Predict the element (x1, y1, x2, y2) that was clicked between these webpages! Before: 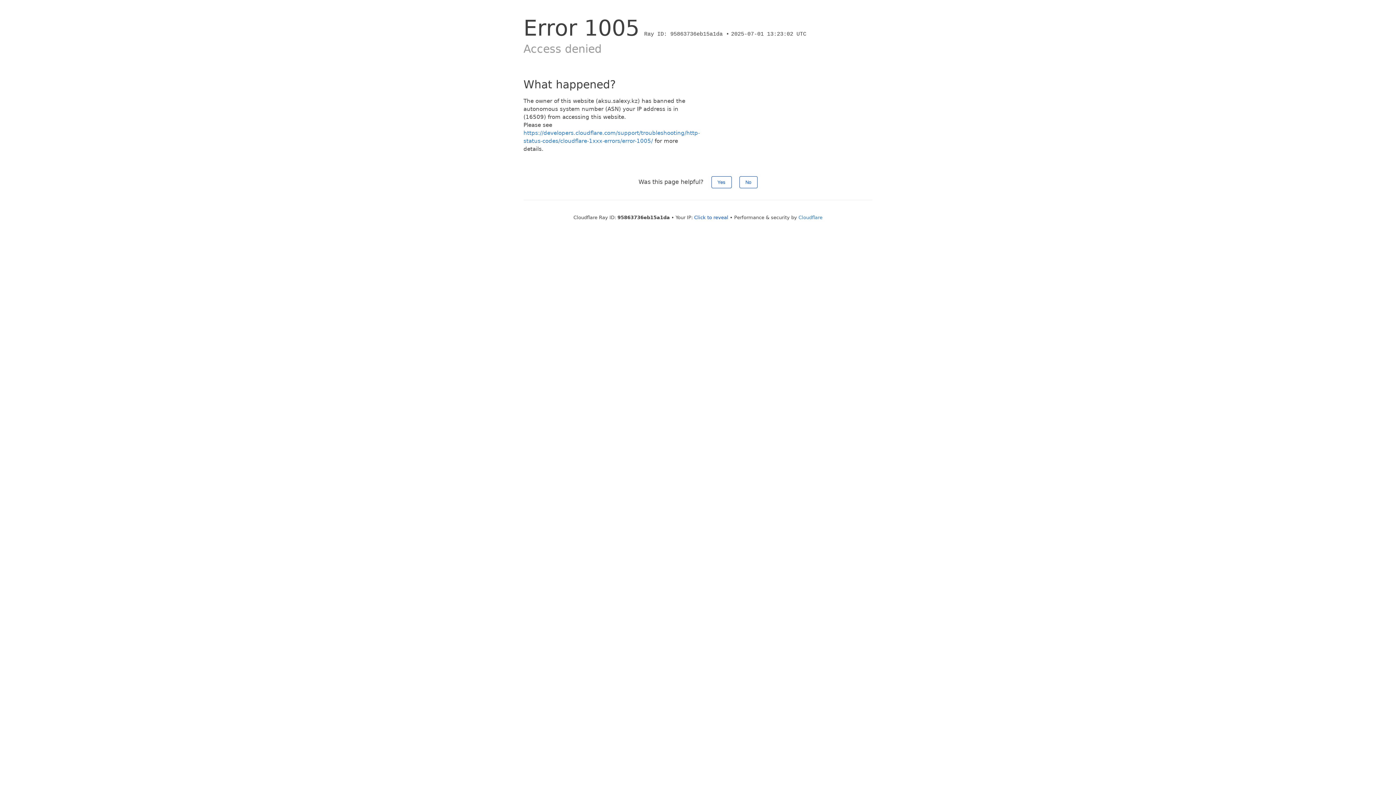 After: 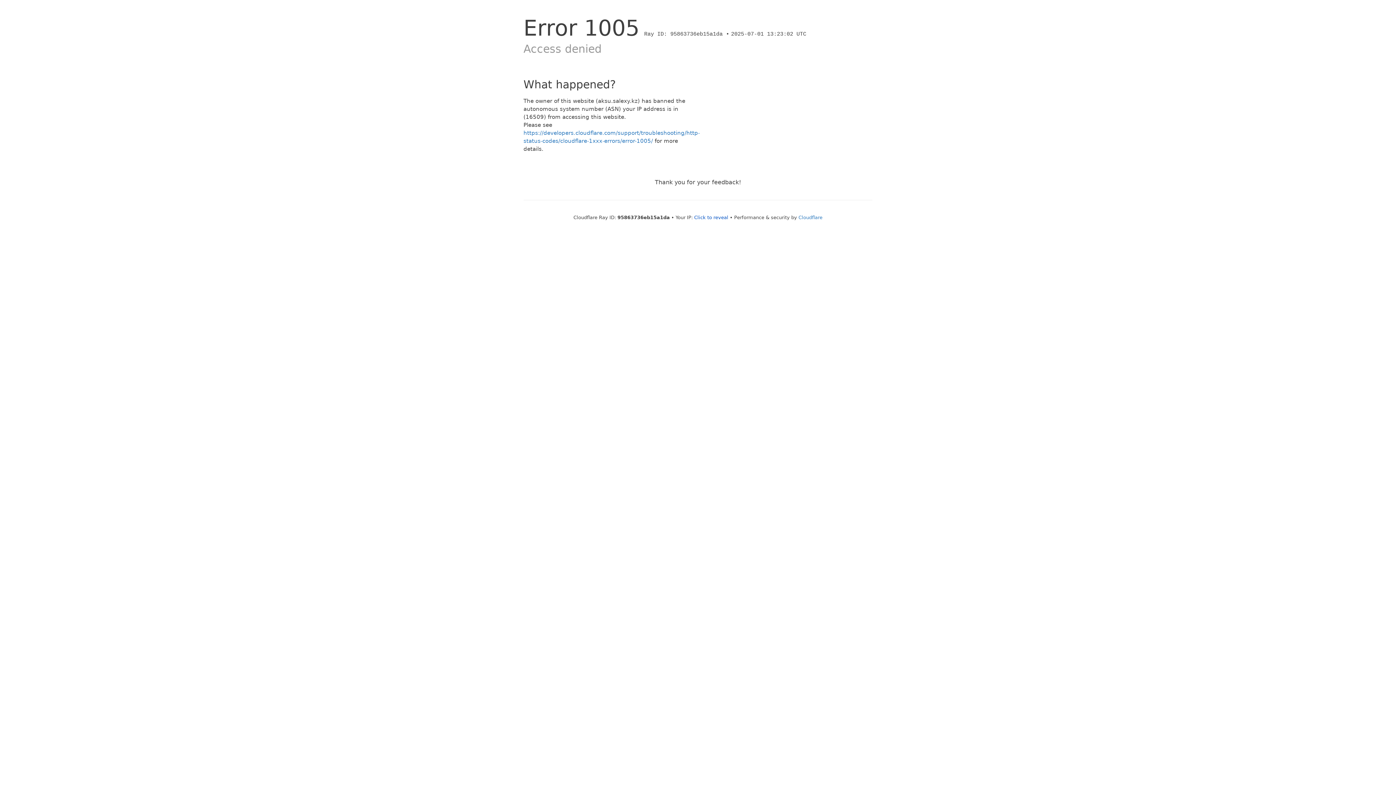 Action: bbox: (711, 176, 731, 188) label: Yes